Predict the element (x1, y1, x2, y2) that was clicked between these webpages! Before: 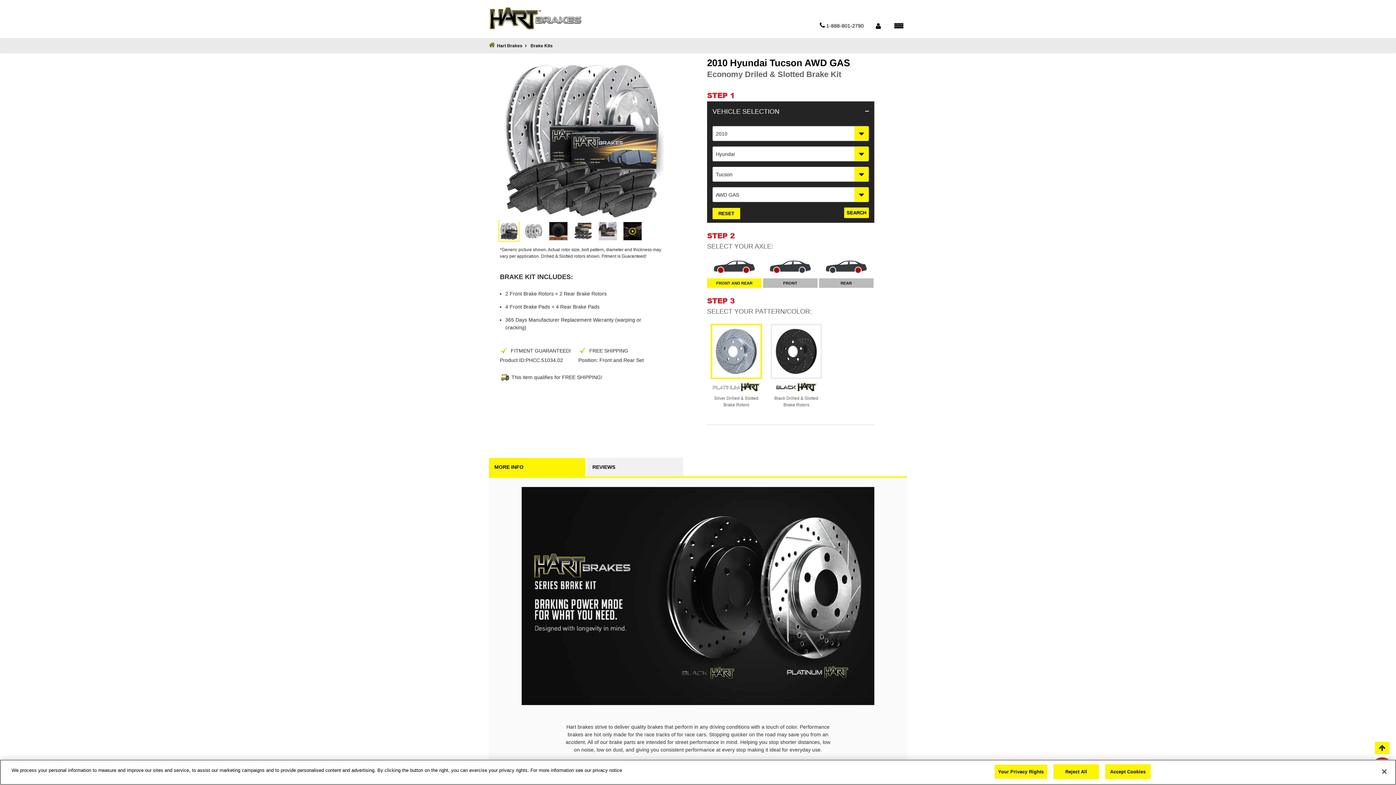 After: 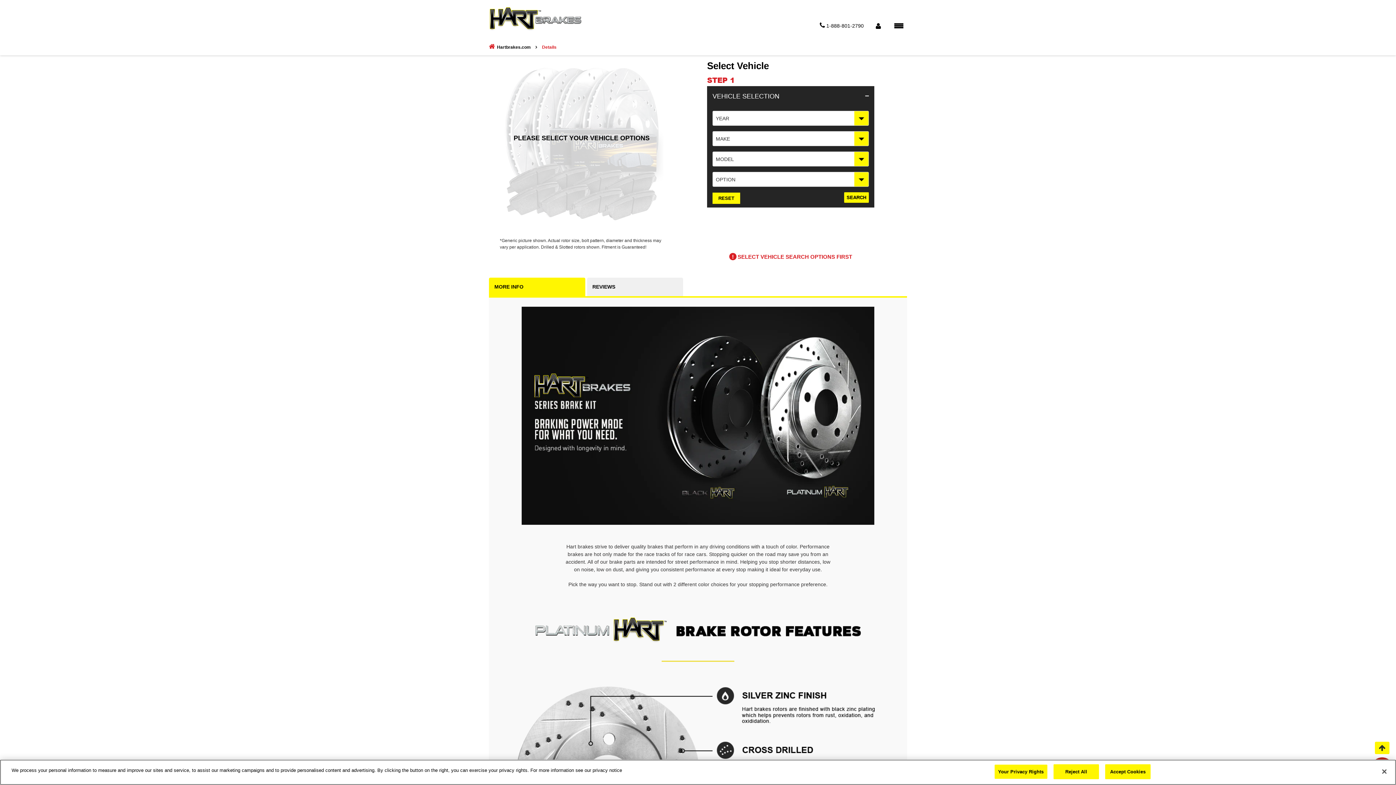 Action: bbox: (712, 208, 740, 219) label: RESET